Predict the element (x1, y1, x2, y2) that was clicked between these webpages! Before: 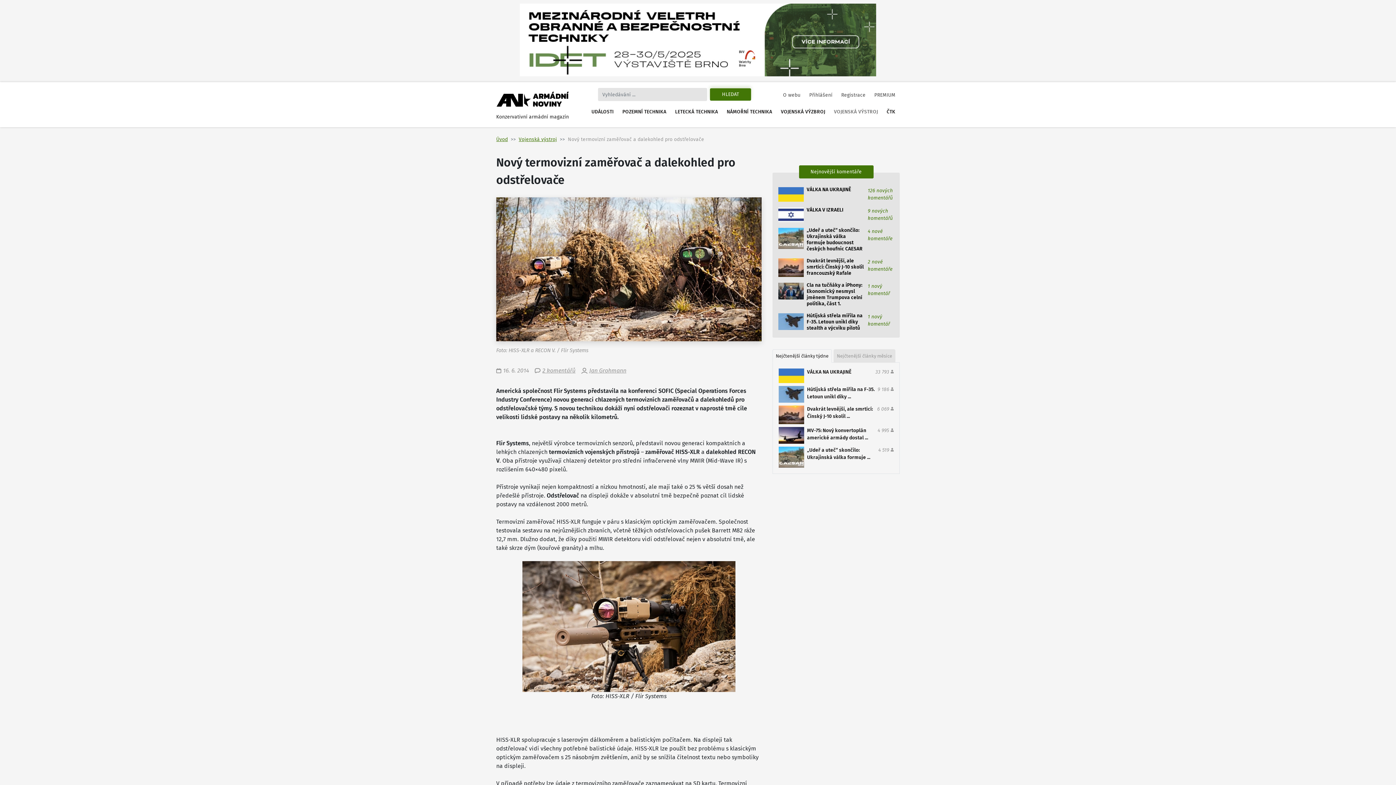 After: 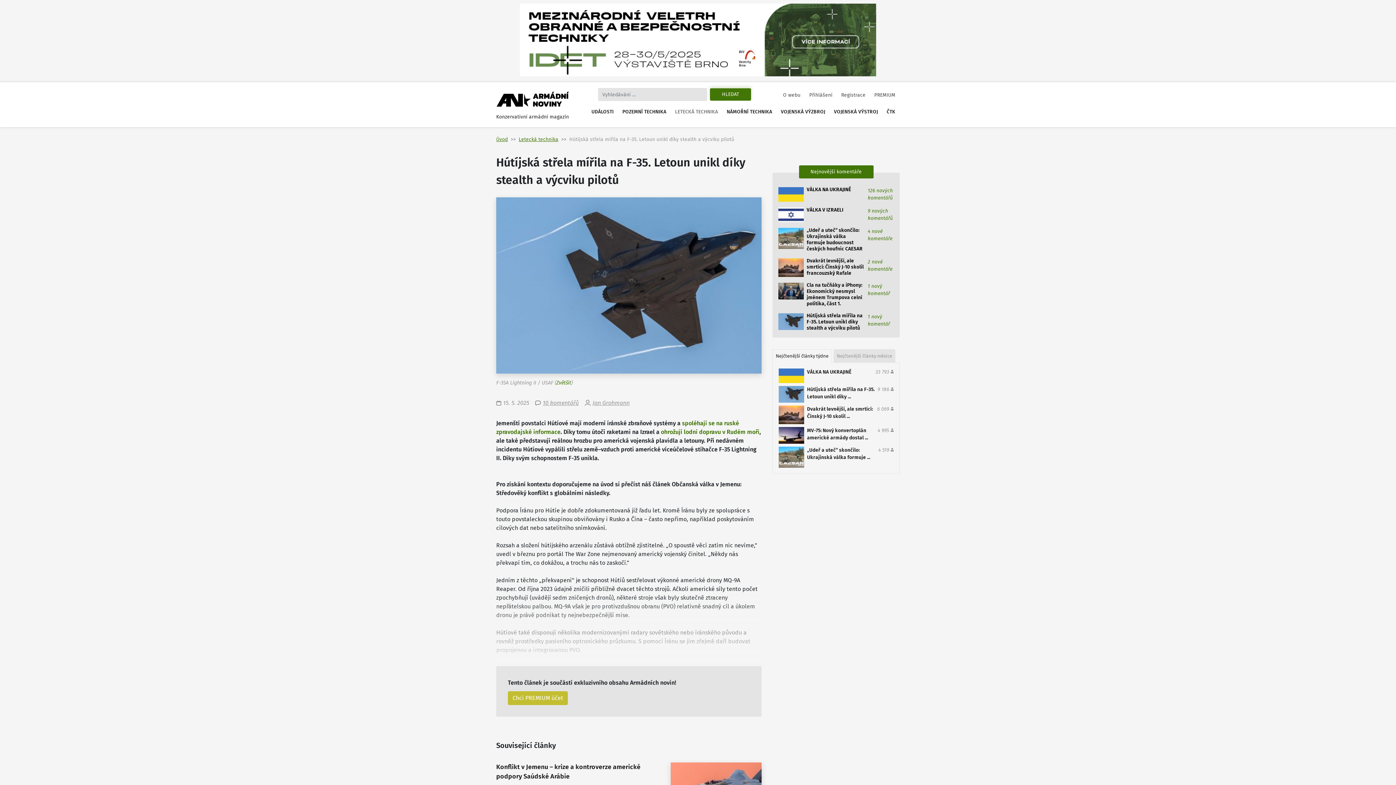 Action: label: Hútíjská střela mířila na F-35. Letoun unikl díky ...
9 186  bbox: (778, 386, 893, 402)